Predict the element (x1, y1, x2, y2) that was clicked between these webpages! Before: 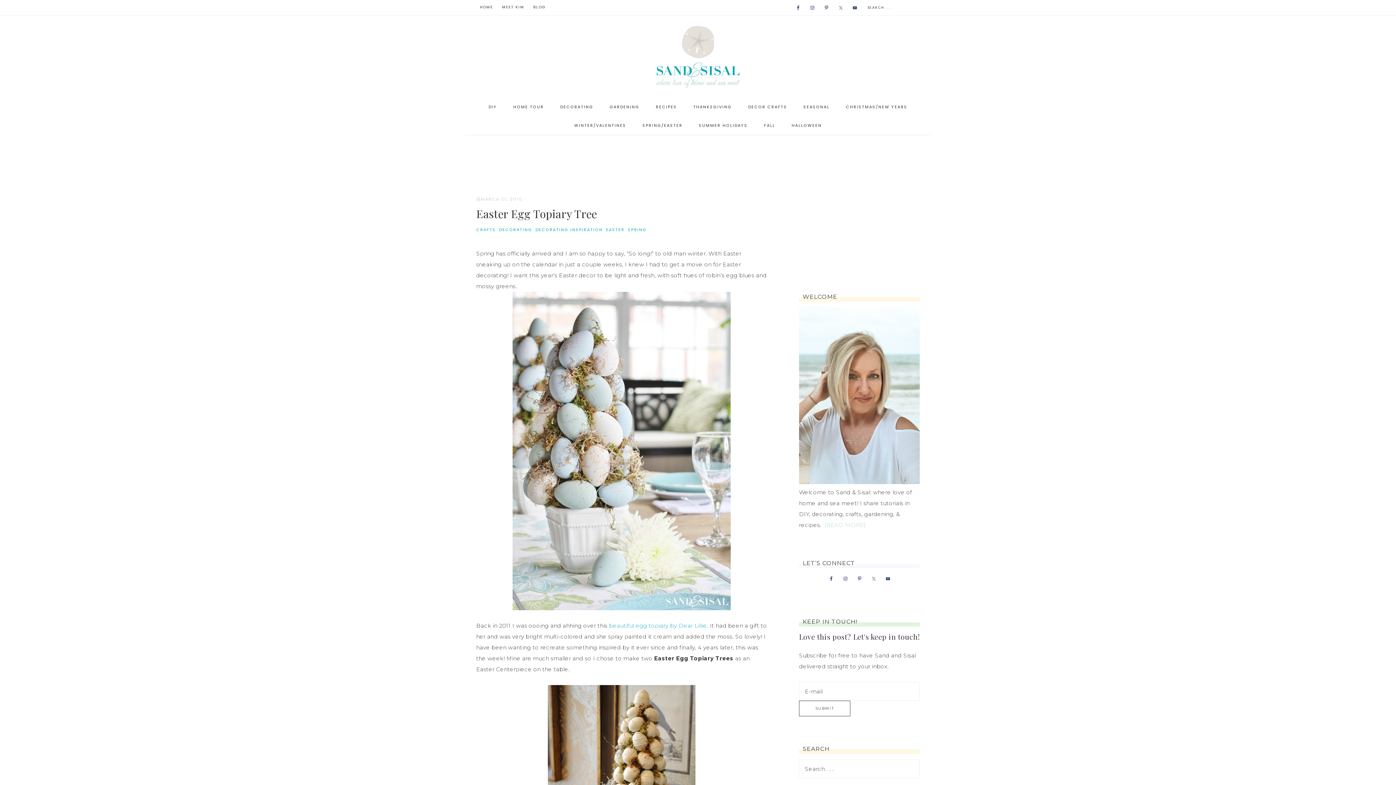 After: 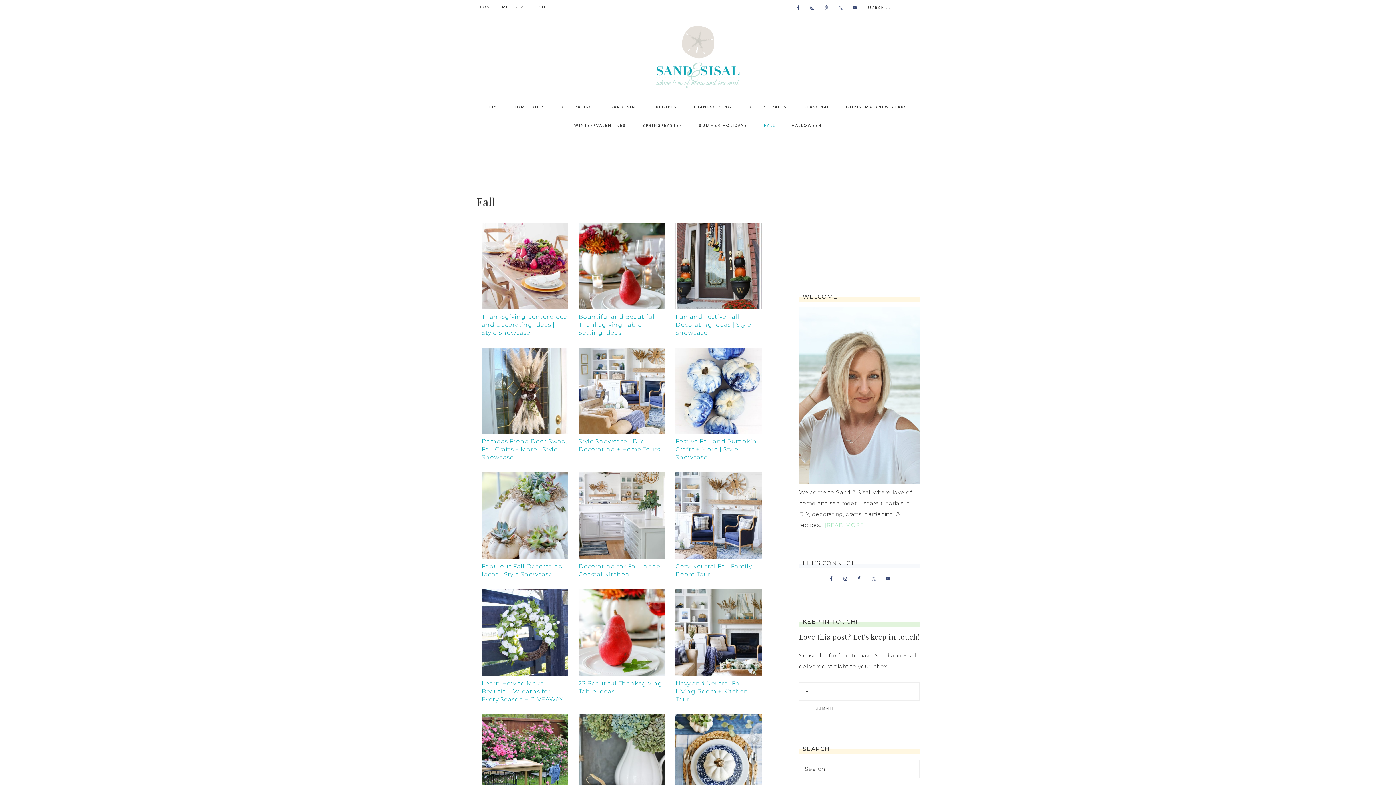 Action: bbox: (756, 116, 782, 134) label: FALL